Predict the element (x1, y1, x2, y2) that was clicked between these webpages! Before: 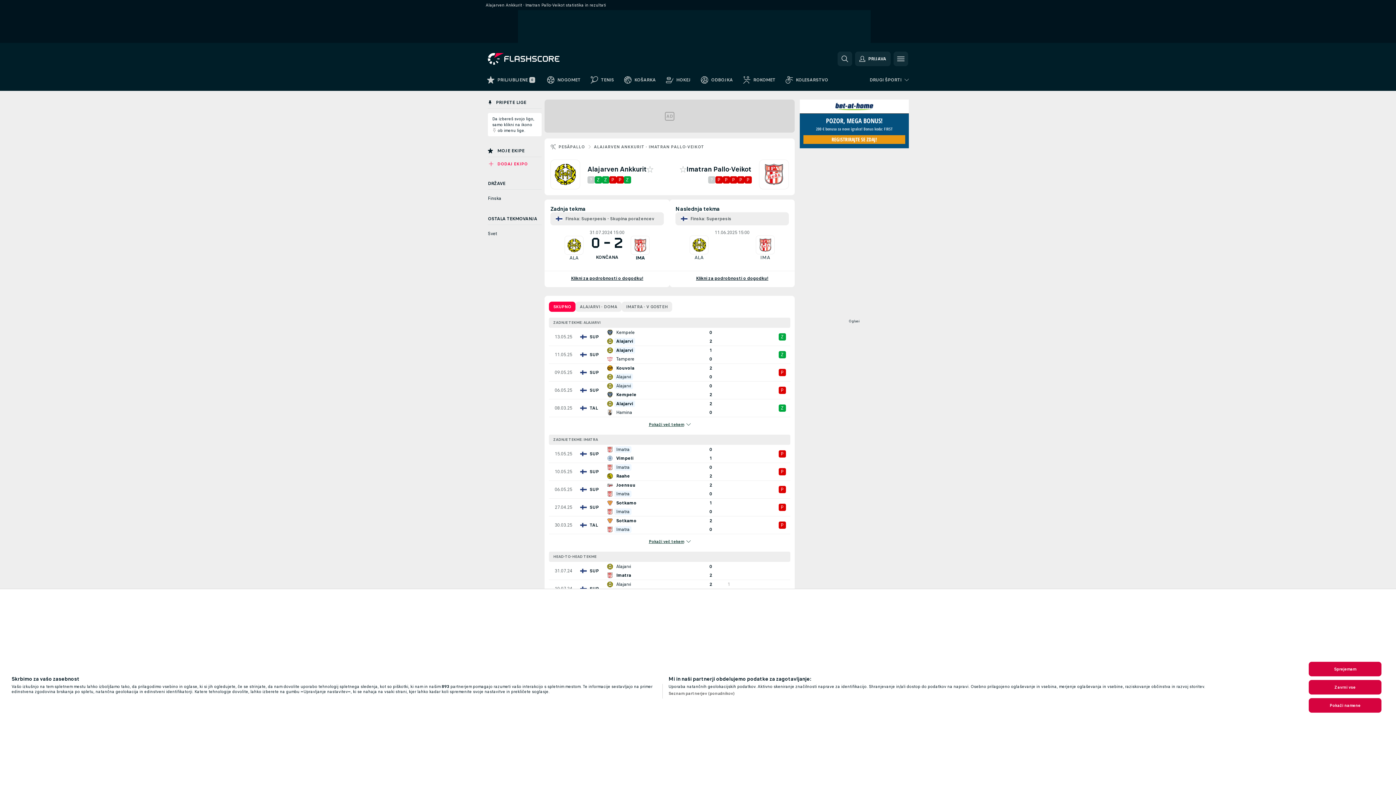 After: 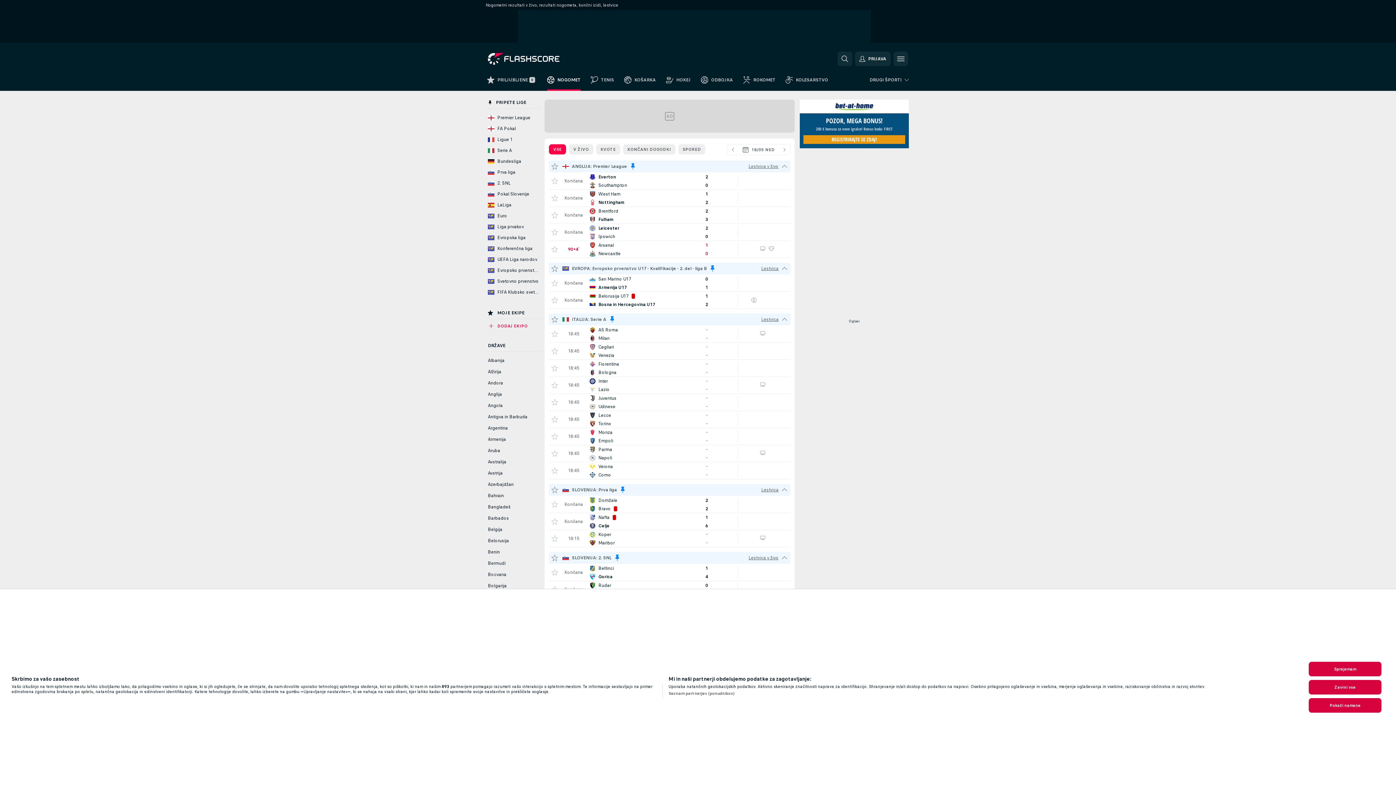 Action: bbox: (488, 53, 588, 64)